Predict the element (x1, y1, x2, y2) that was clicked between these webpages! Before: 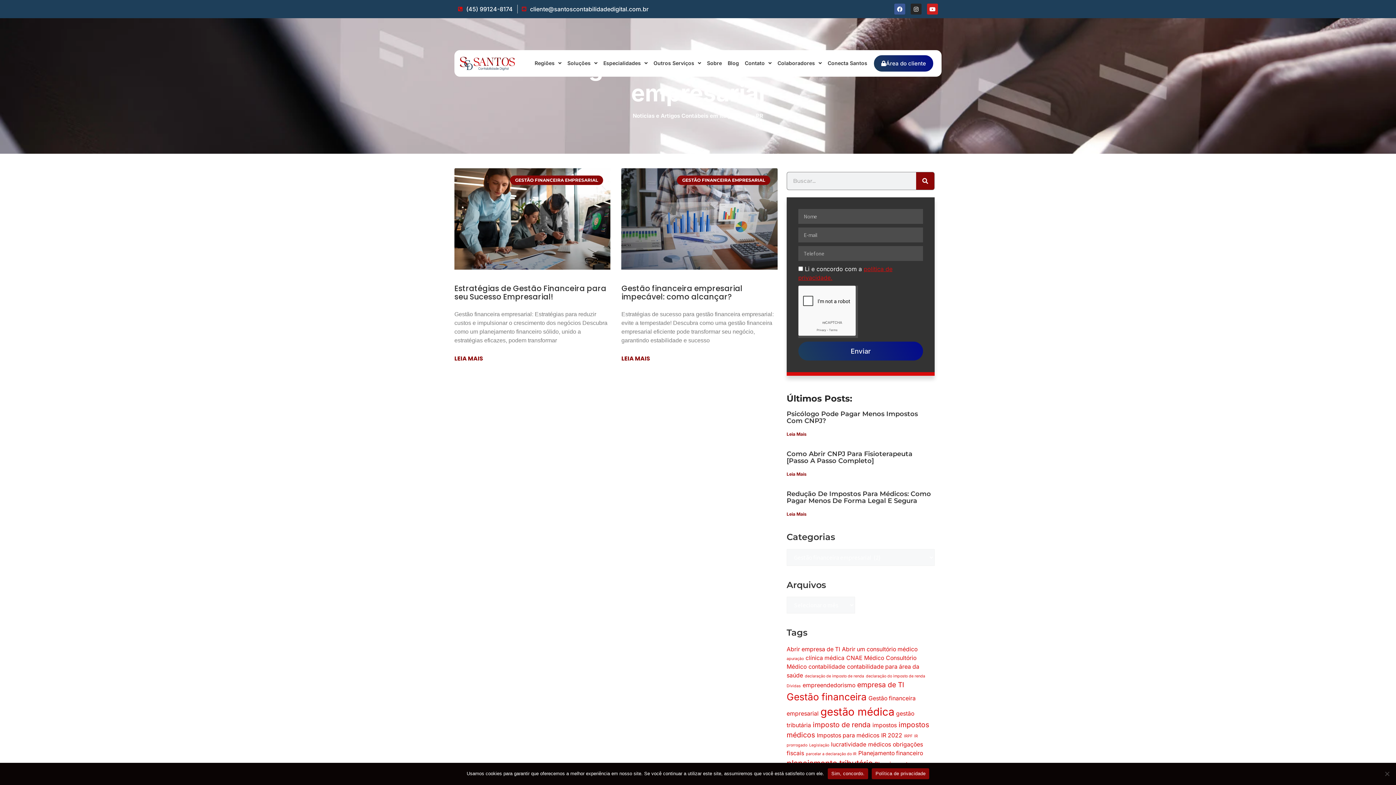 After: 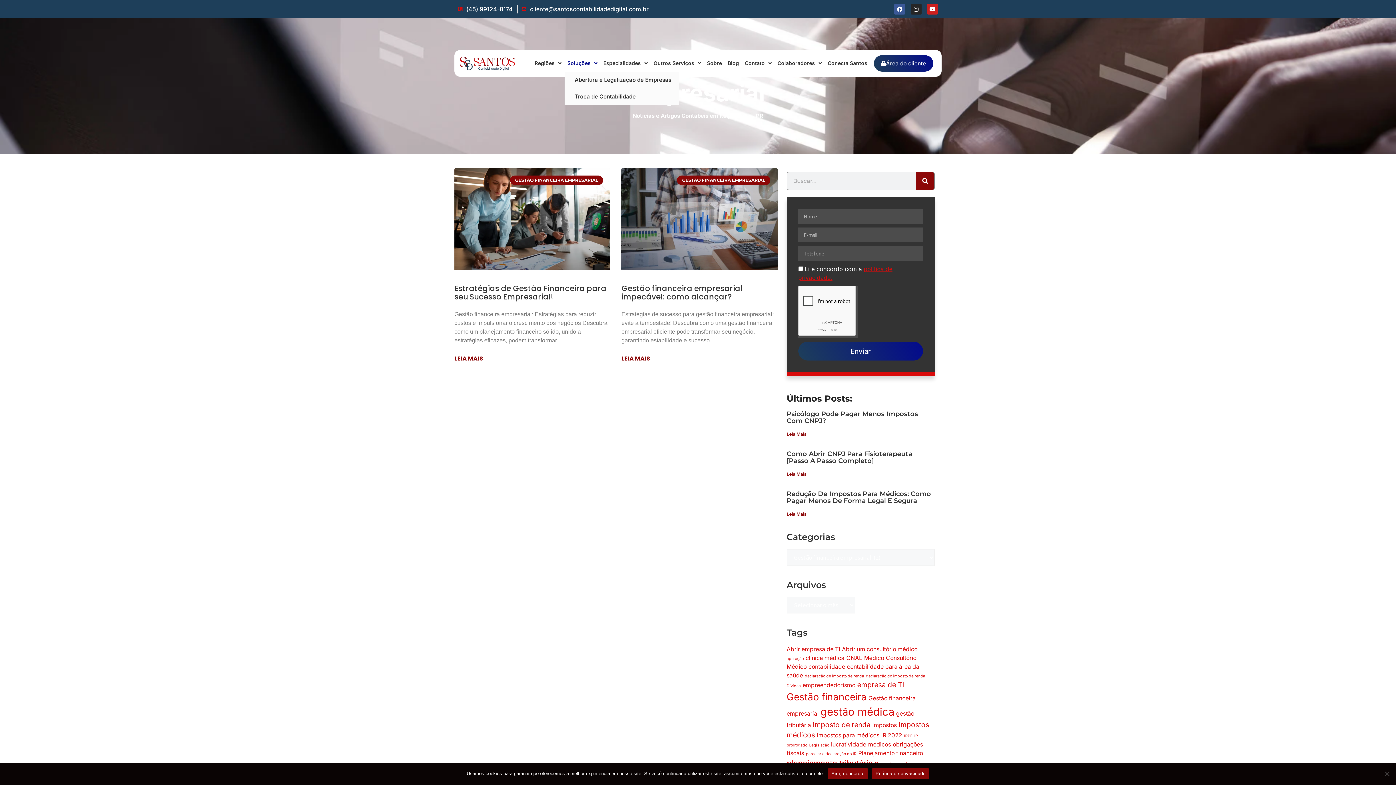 Action: bbox: (564, 54, 600, 71) label: Soluções